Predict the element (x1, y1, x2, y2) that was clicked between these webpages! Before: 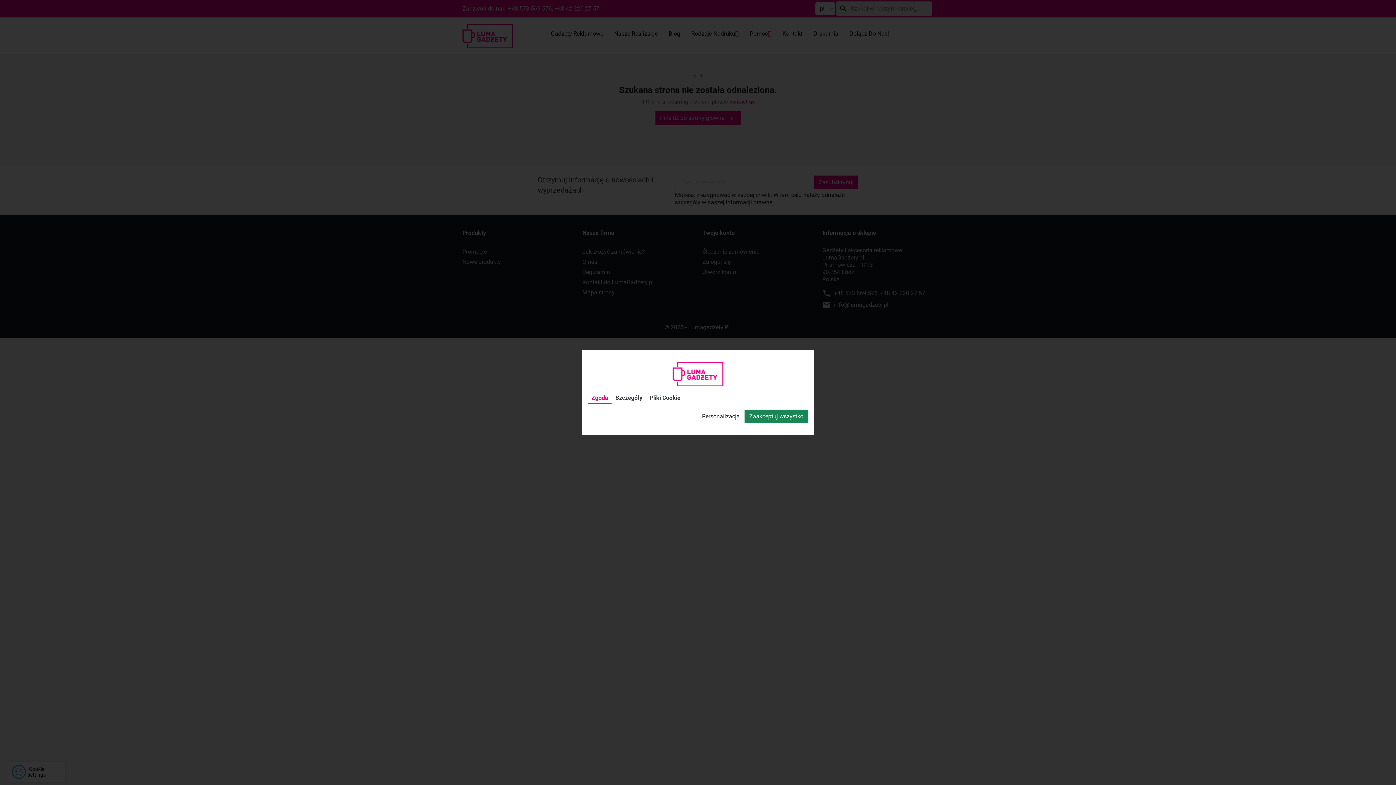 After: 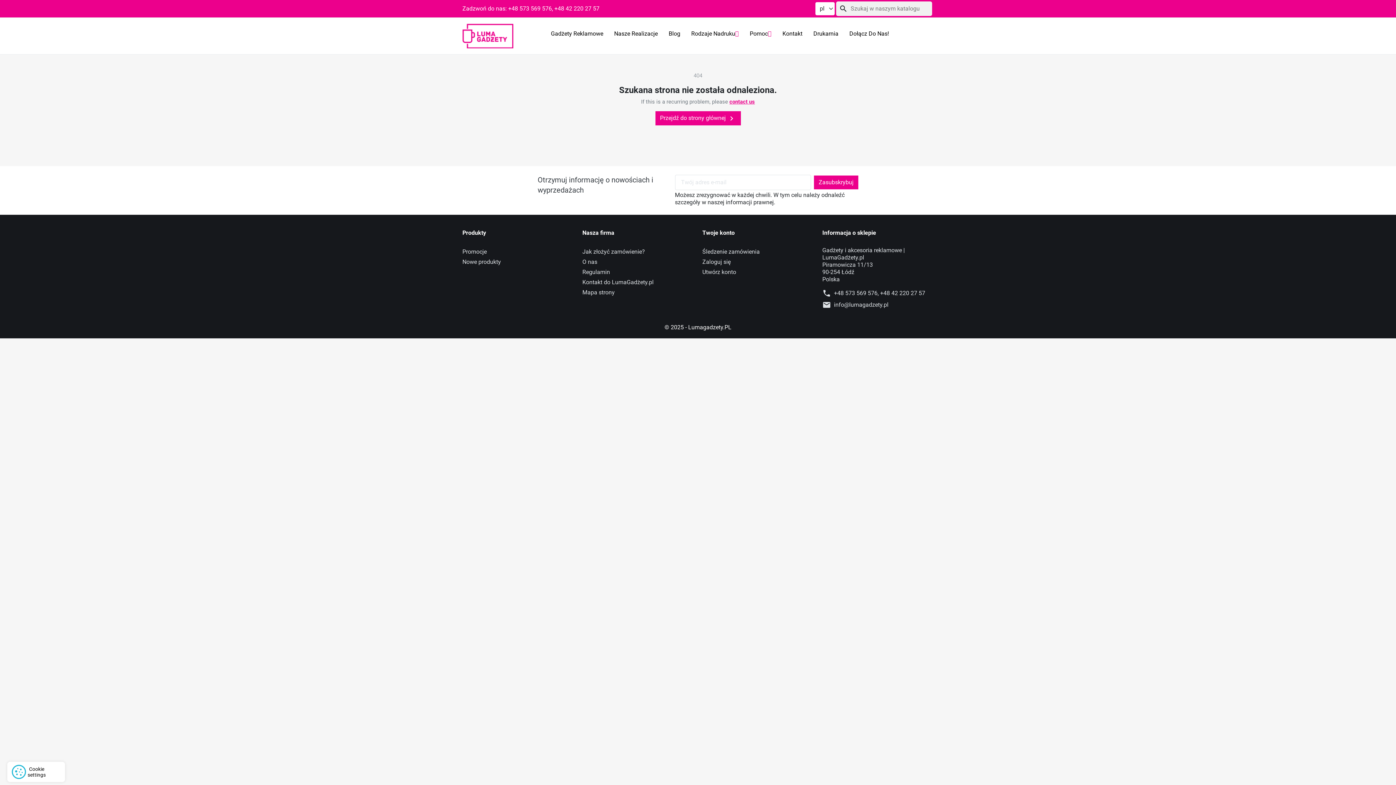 Action: bbox: (744, 409, 808, 423) label: Zaakceptuj wszystko